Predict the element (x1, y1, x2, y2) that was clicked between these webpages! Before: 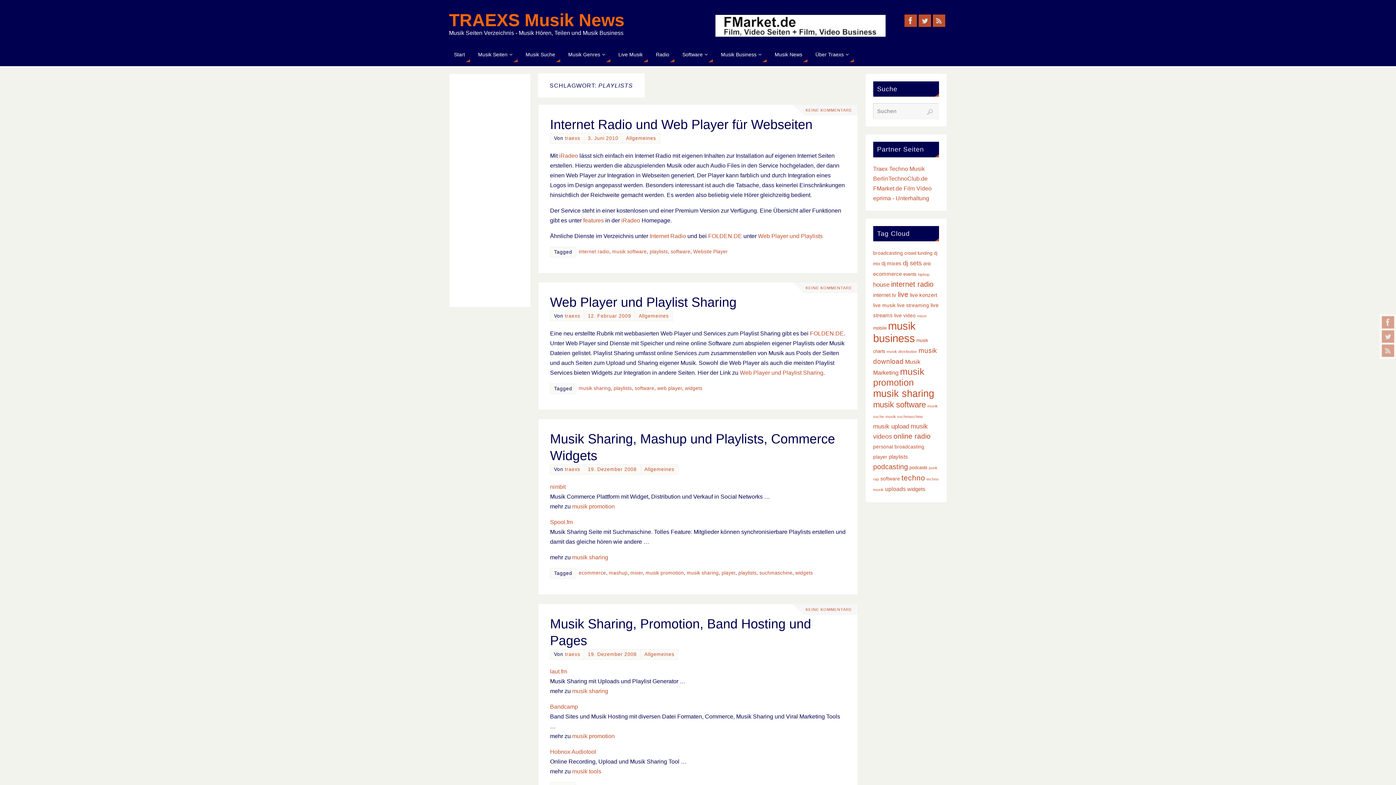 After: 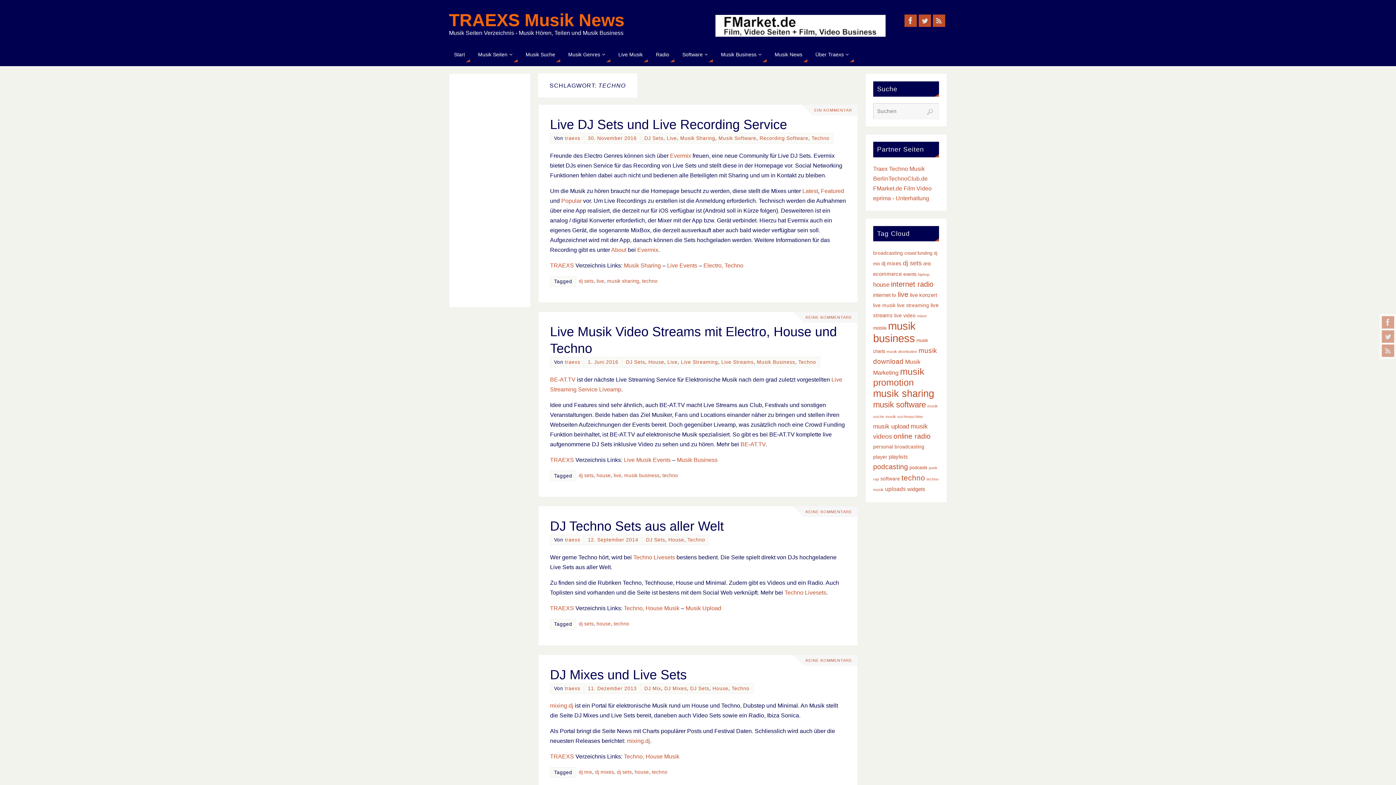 Action: bbox: (901, 473, 925, 482) label: techno (16 Einträge)